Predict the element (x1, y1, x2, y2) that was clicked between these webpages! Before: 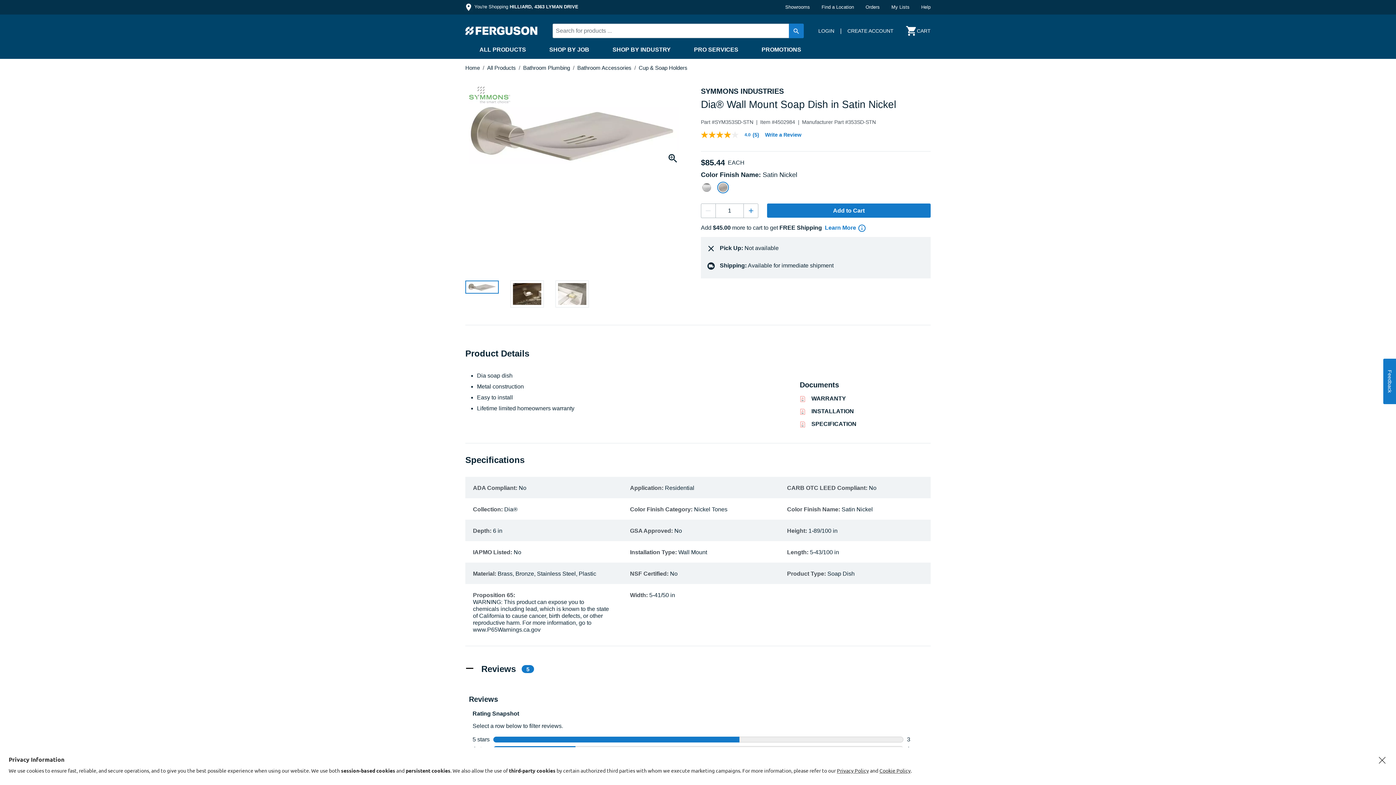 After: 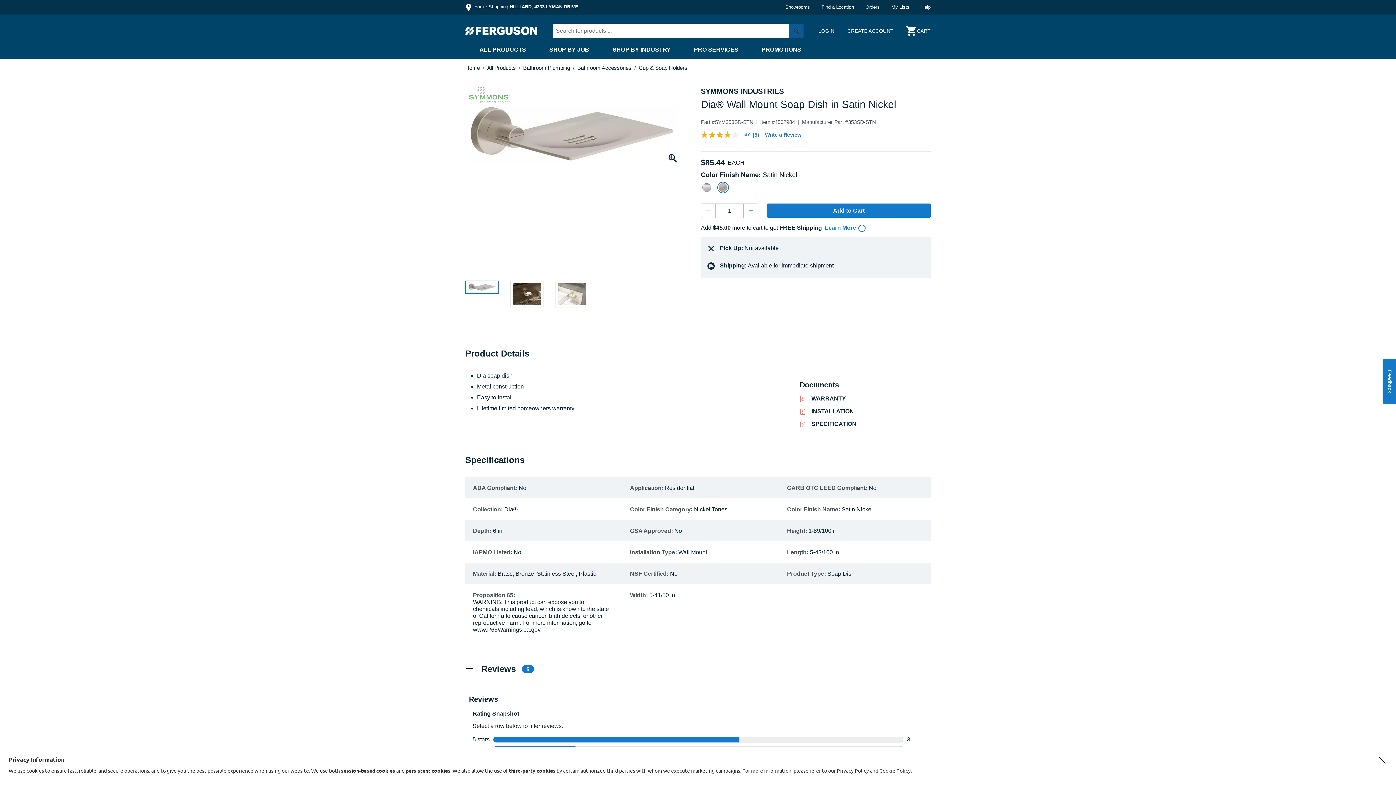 Action: bbox: (789, 23, 804, 38) label: Submit search keywords